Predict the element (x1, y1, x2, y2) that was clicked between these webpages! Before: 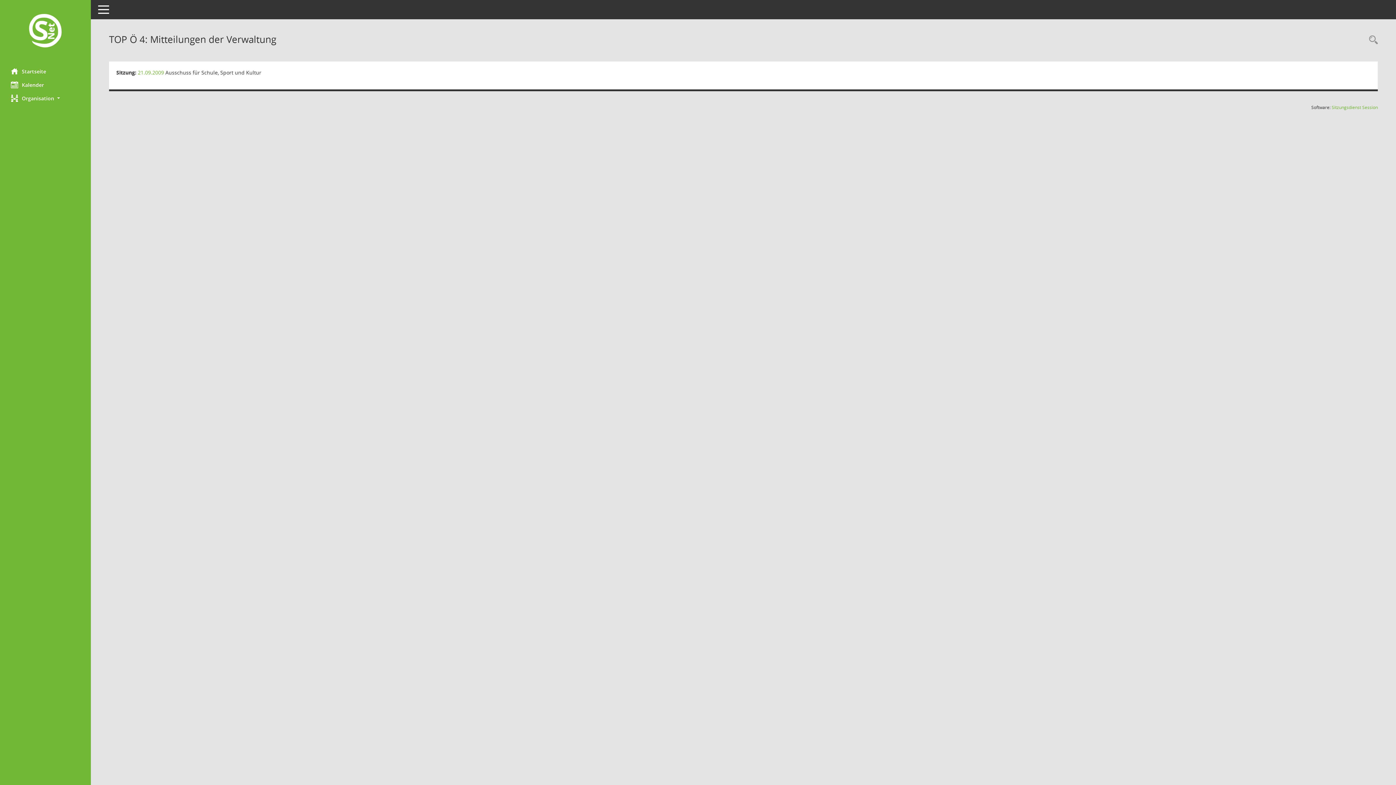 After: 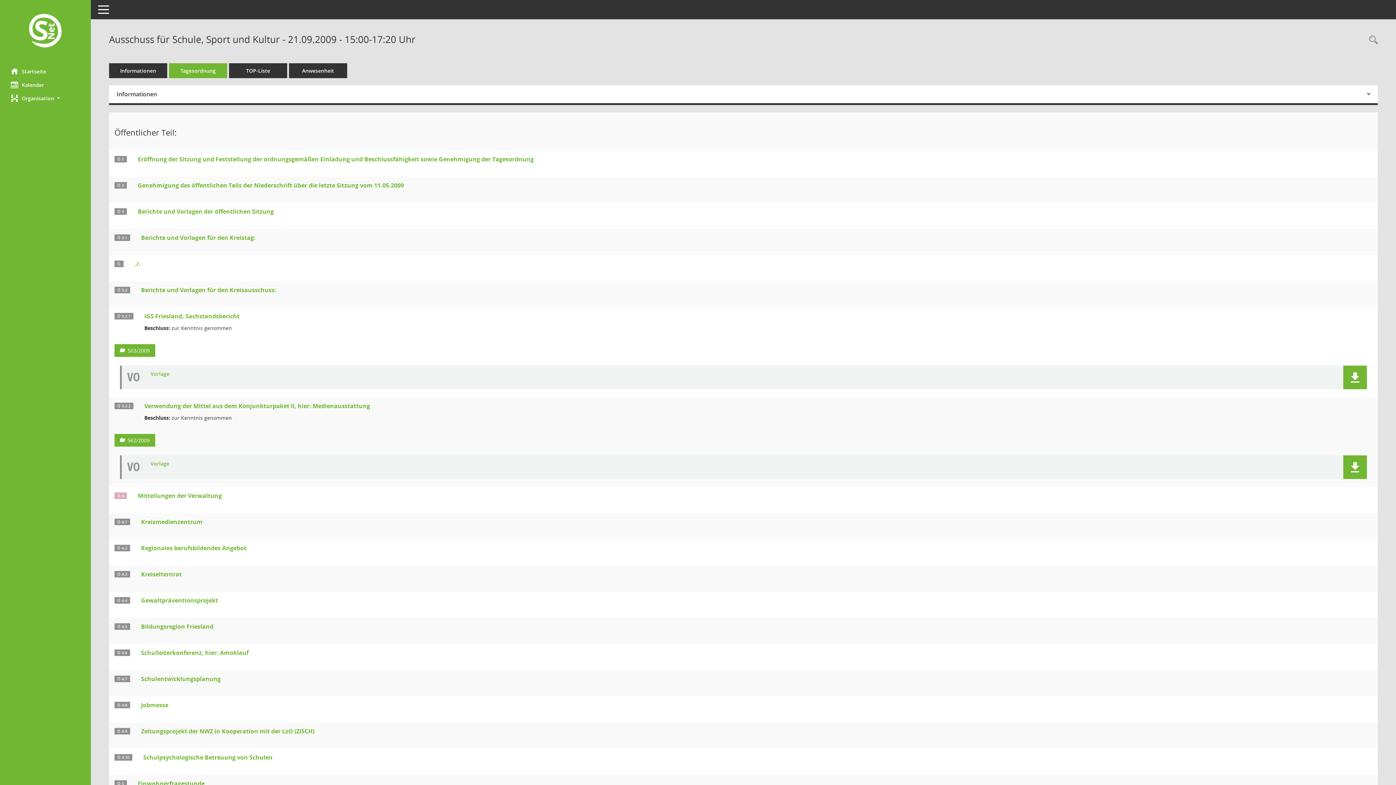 Action: bbox: (137, 69, 164, 76) label: Details anzeigen: Ausschuss für Schule, Sport und Kultur 21.09.2009